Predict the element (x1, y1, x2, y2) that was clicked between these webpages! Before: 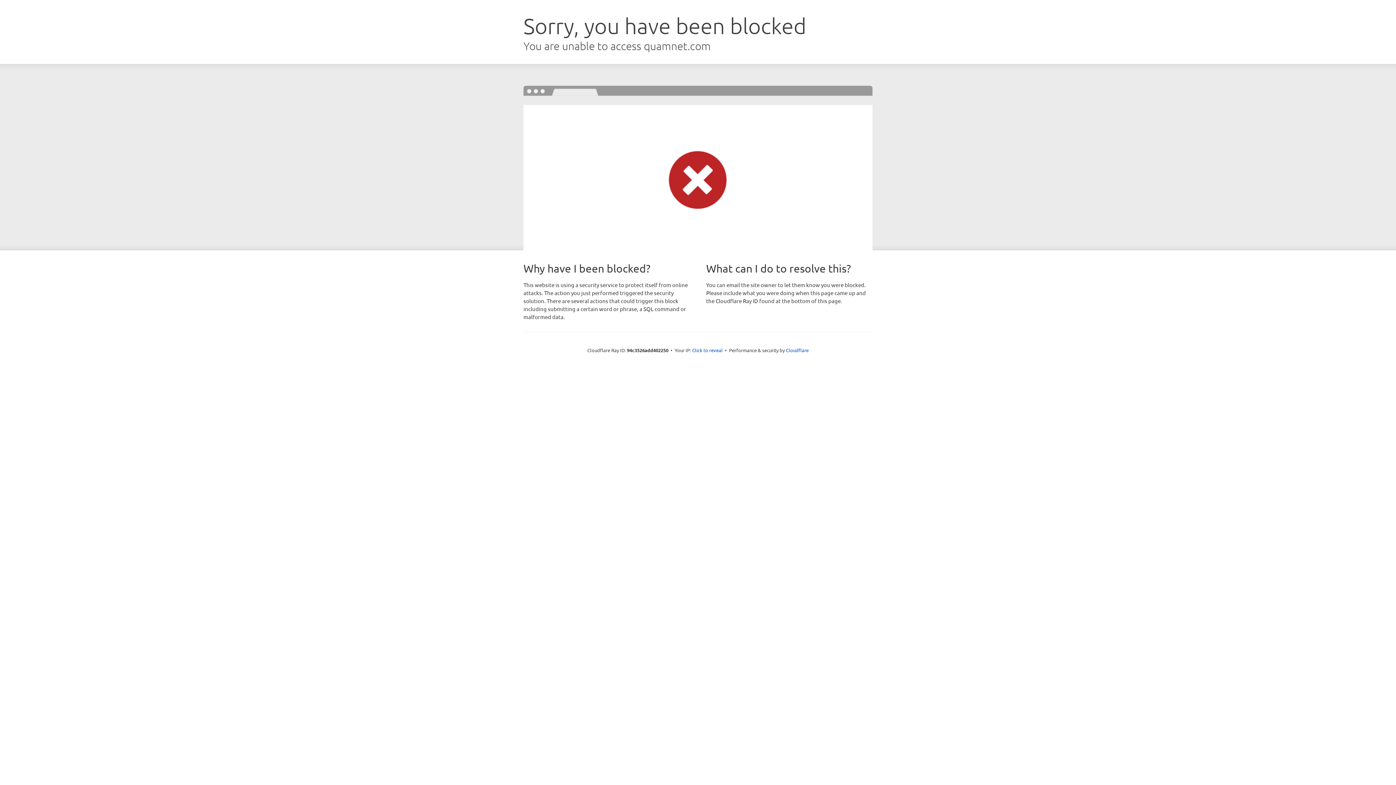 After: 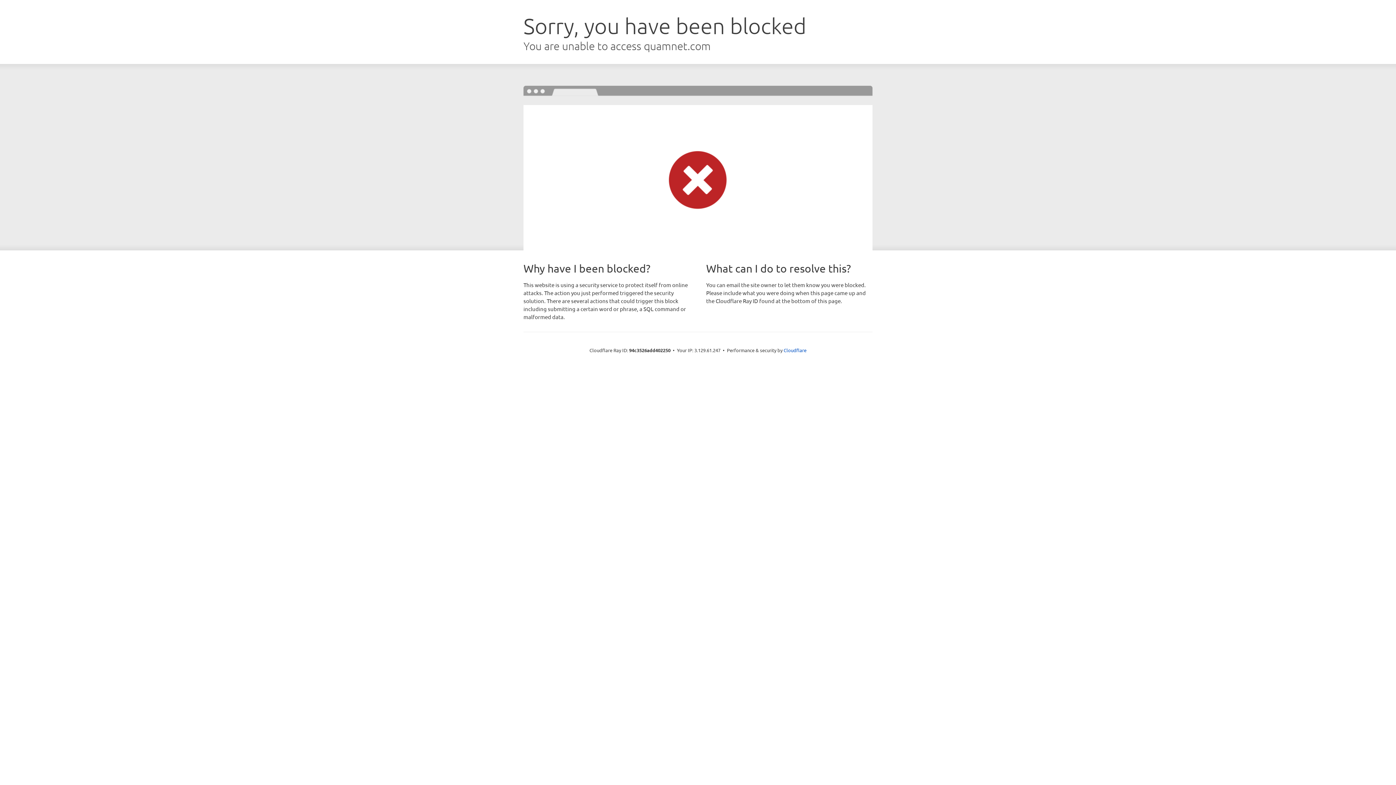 Action: bbox: (692, 346, 722, 353) label: Click to reveal